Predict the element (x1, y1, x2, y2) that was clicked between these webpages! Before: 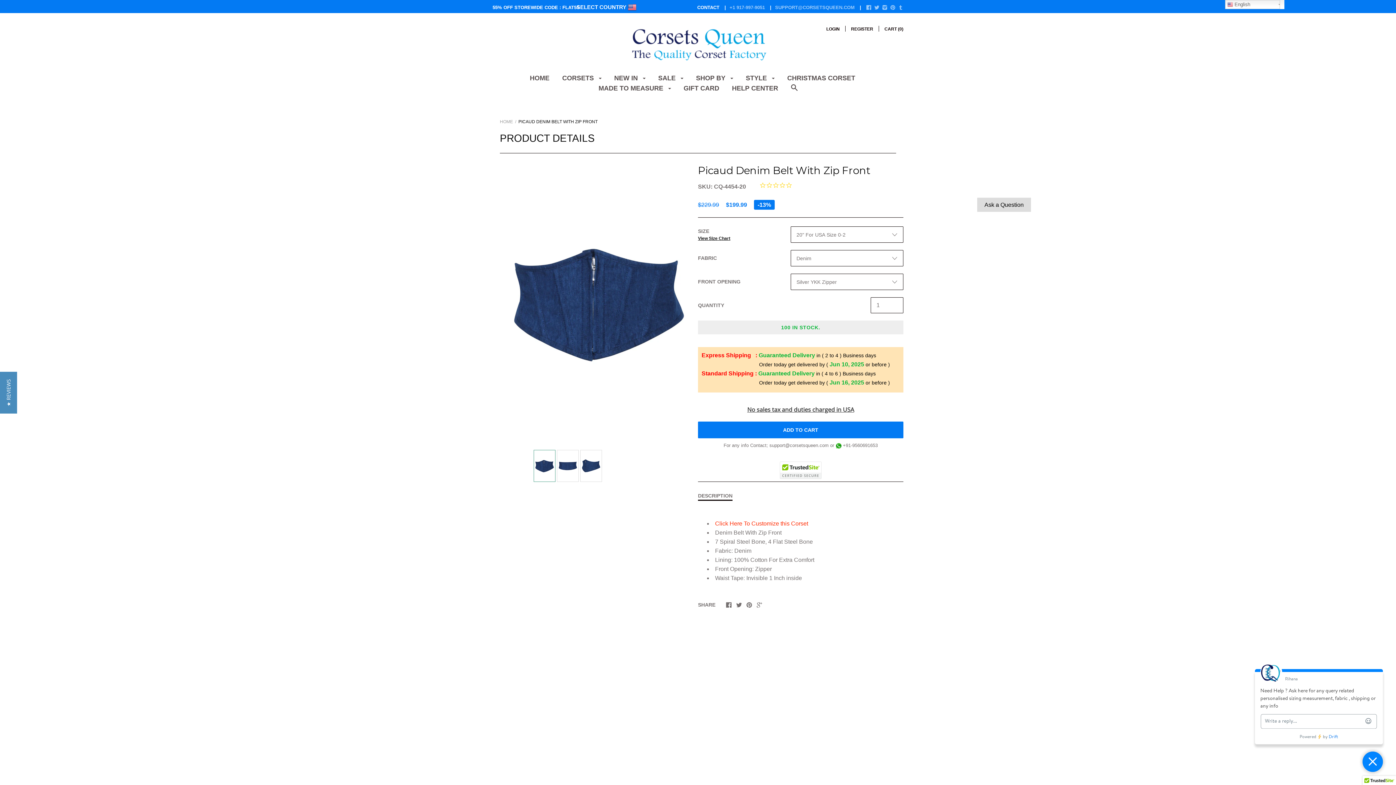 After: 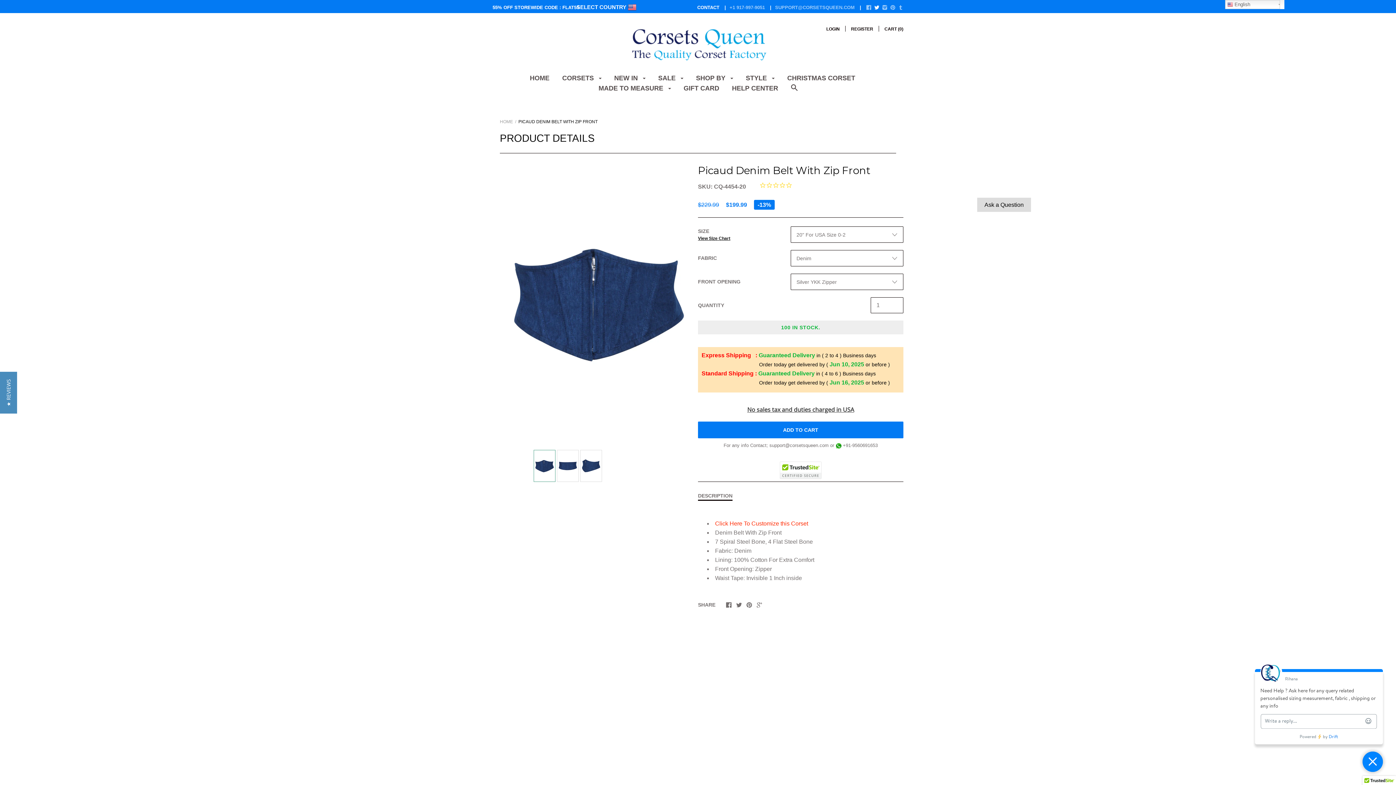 Action: bbox: (874, 5, 879, 10)